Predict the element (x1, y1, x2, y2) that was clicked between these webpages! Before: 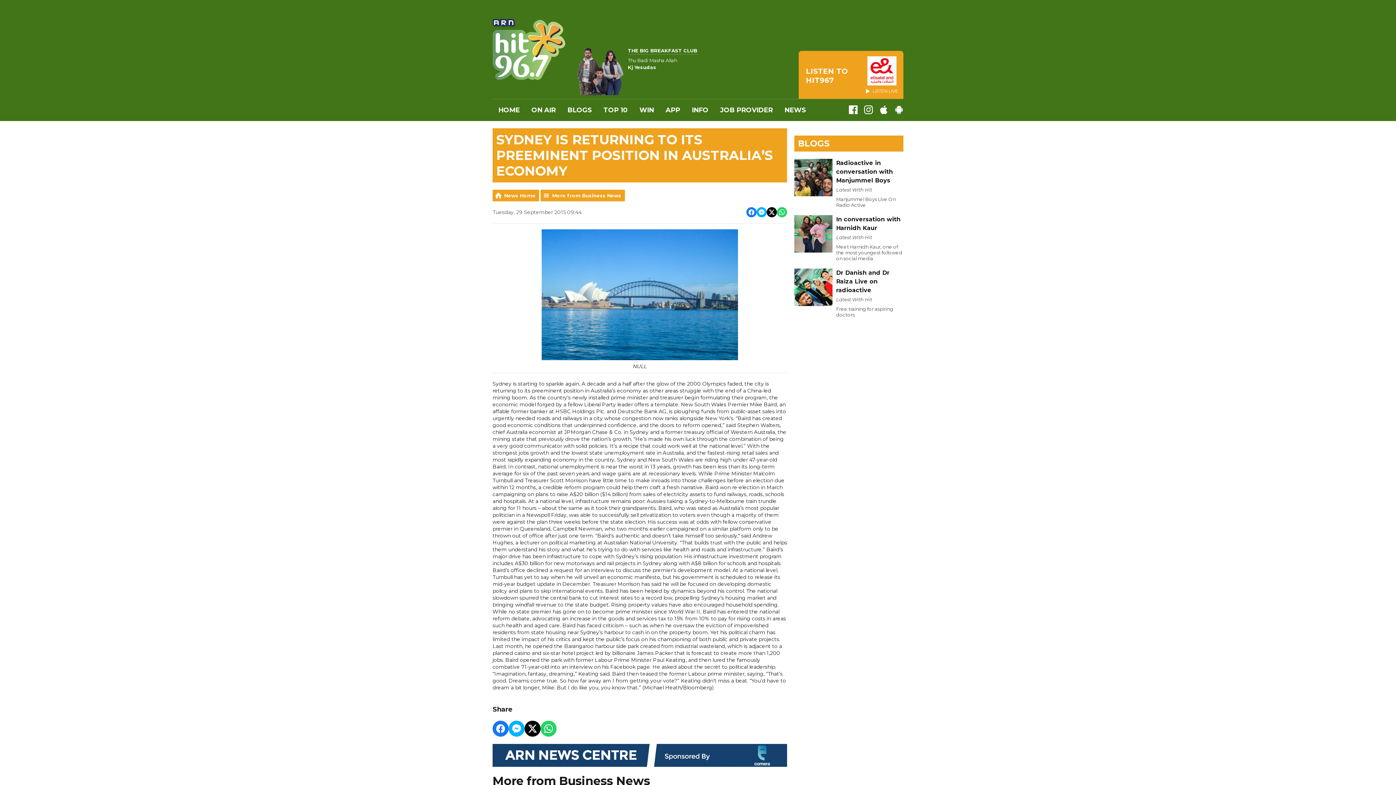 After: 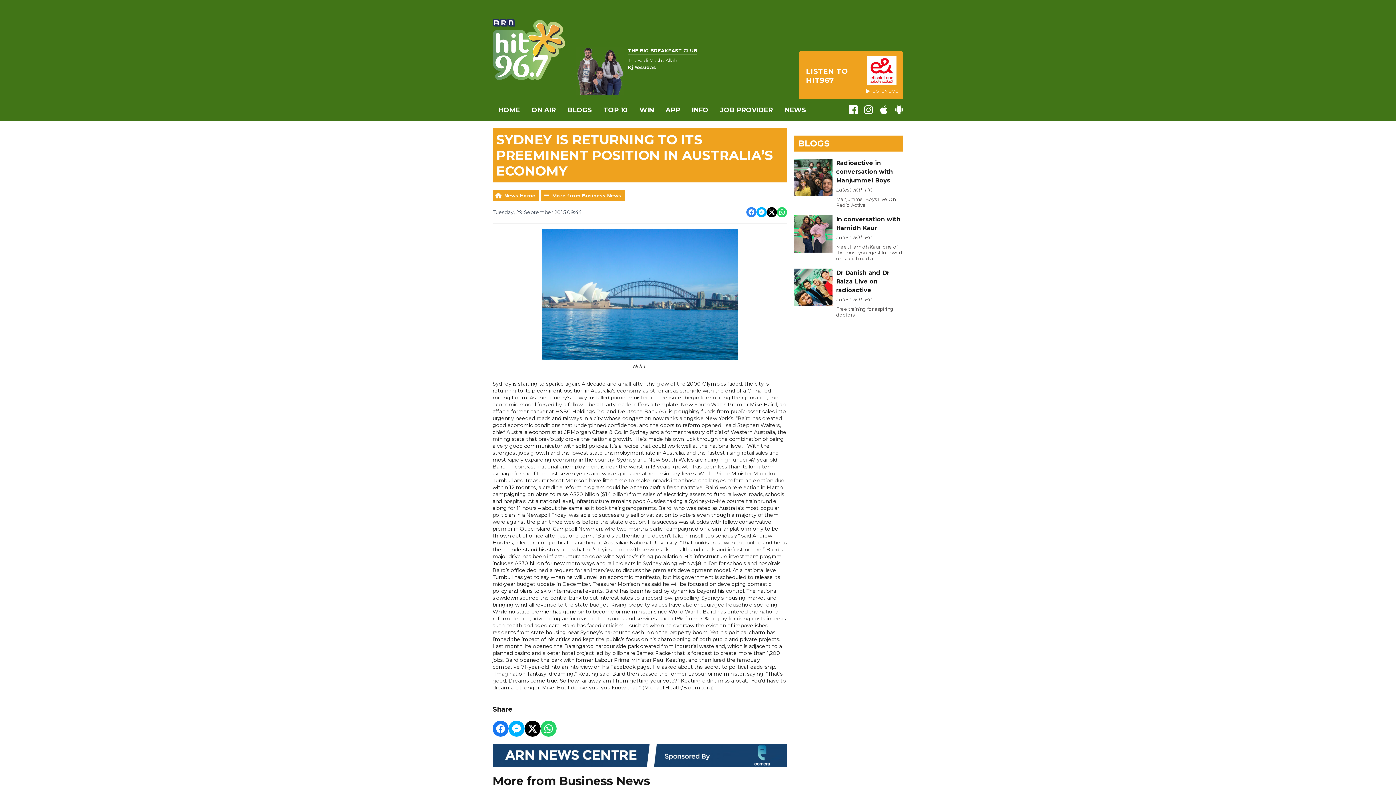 Action: label: Share on Facebook bbox: (746, 207, 756, 217)